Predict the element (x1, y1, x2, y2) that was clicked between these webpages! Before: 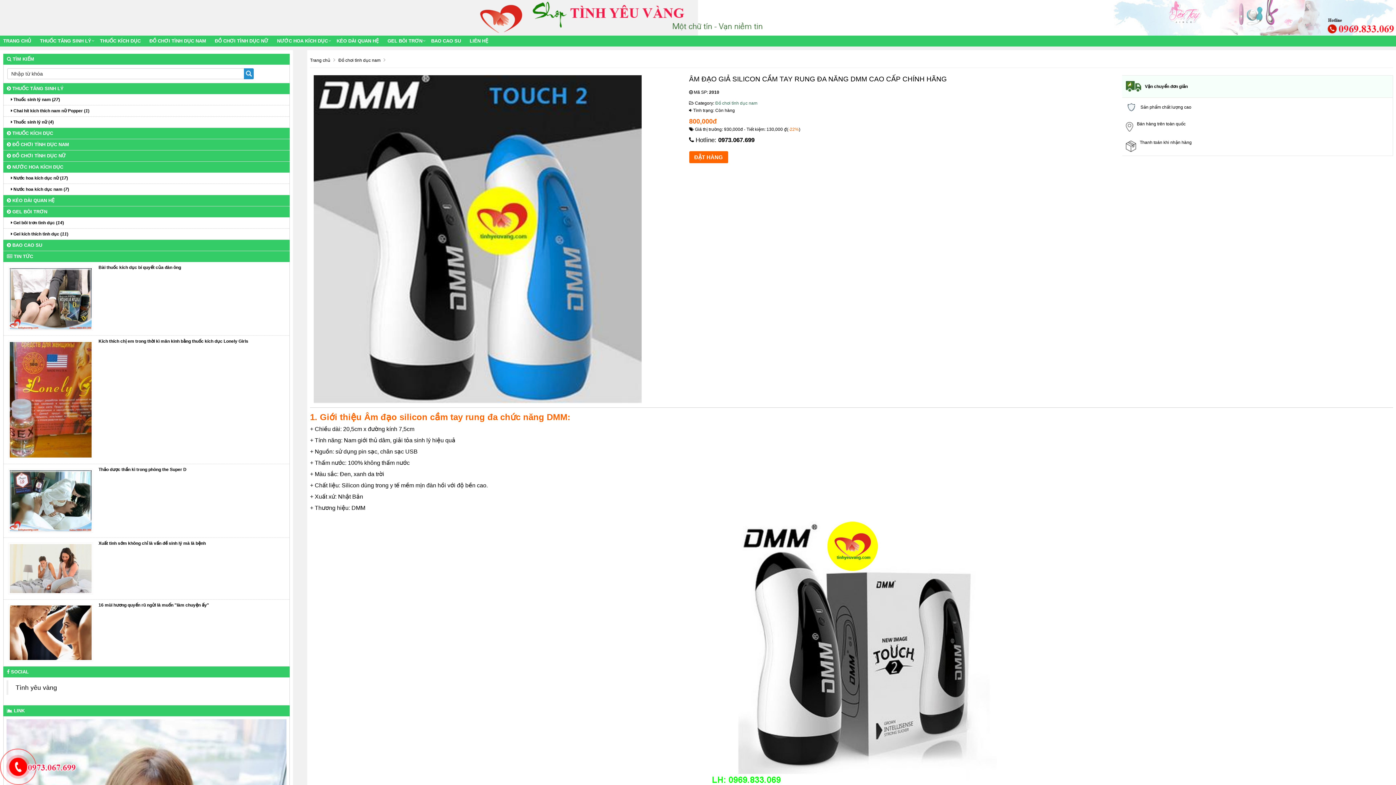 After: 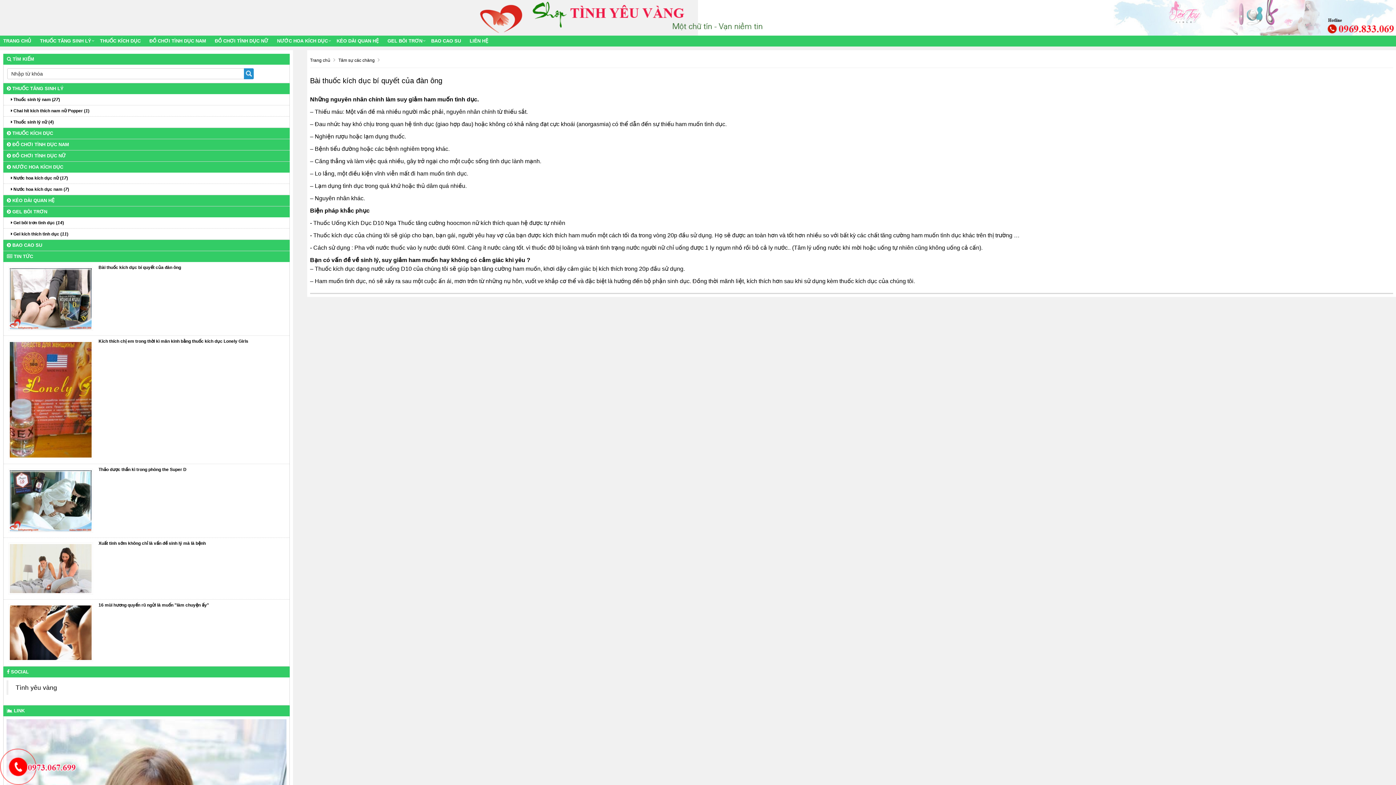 Action: label: Bài thuốc kích dục bí quyết của đàn ông bbox: (98, 265, 181, 275)